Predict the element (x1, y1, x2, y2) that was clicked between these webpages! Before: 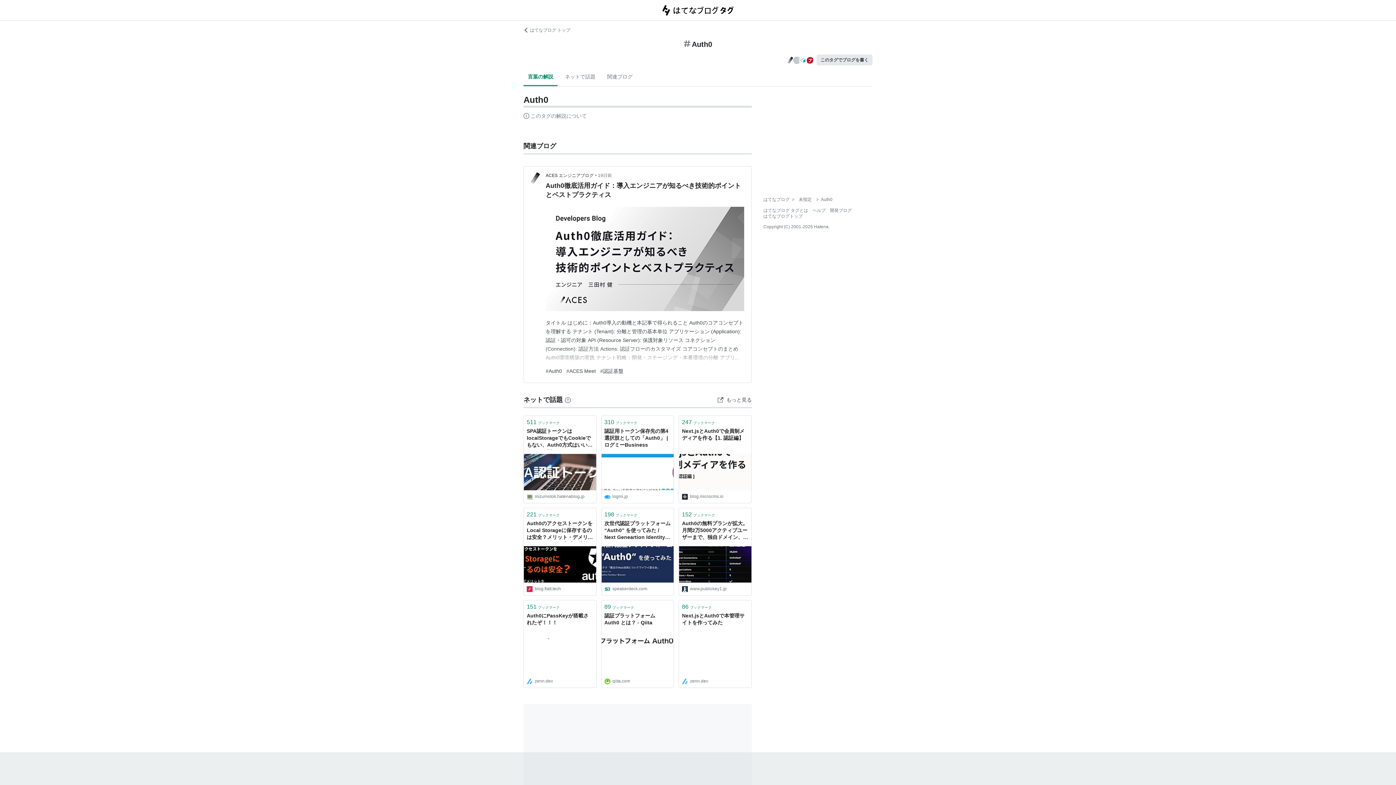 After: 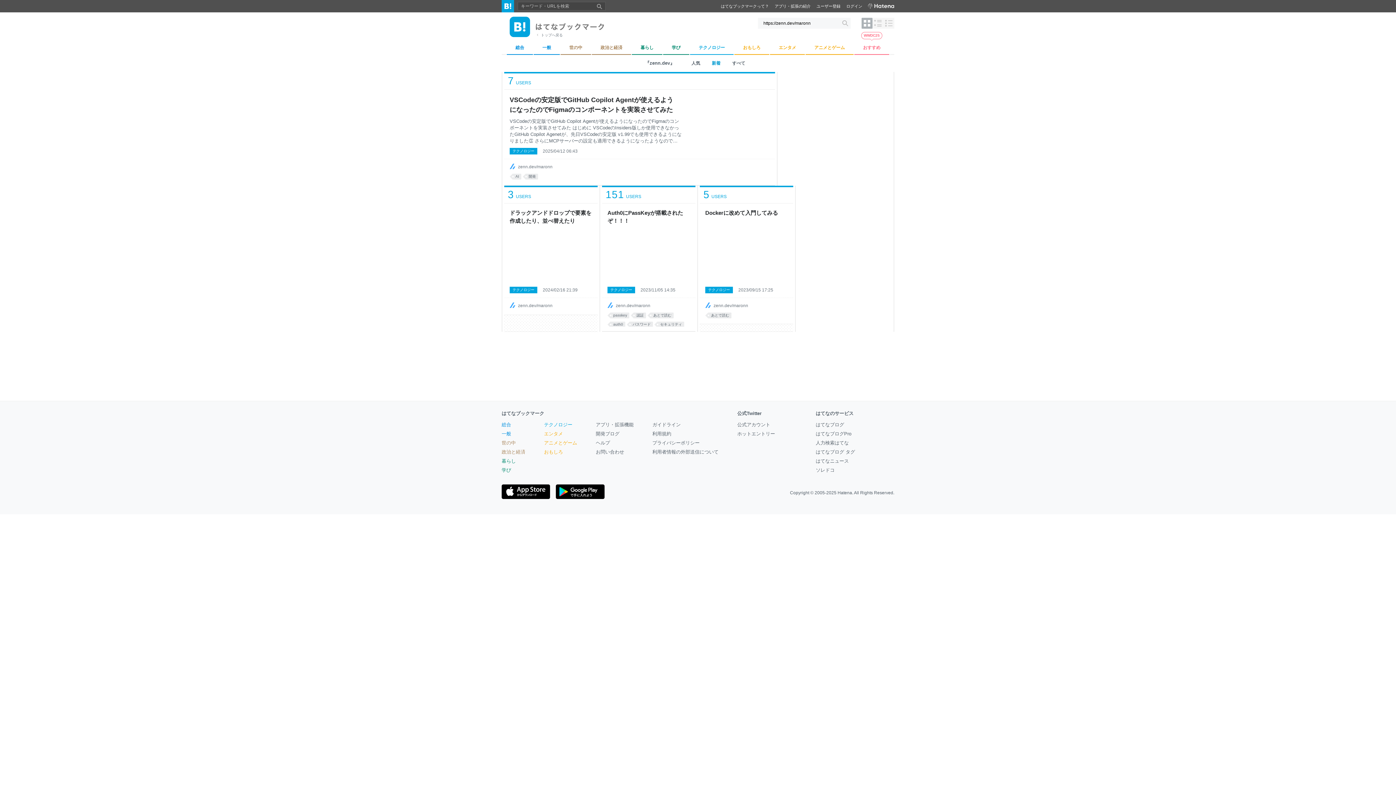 Action: bbox: (526, 678, 593, 685) label: zenn.dev